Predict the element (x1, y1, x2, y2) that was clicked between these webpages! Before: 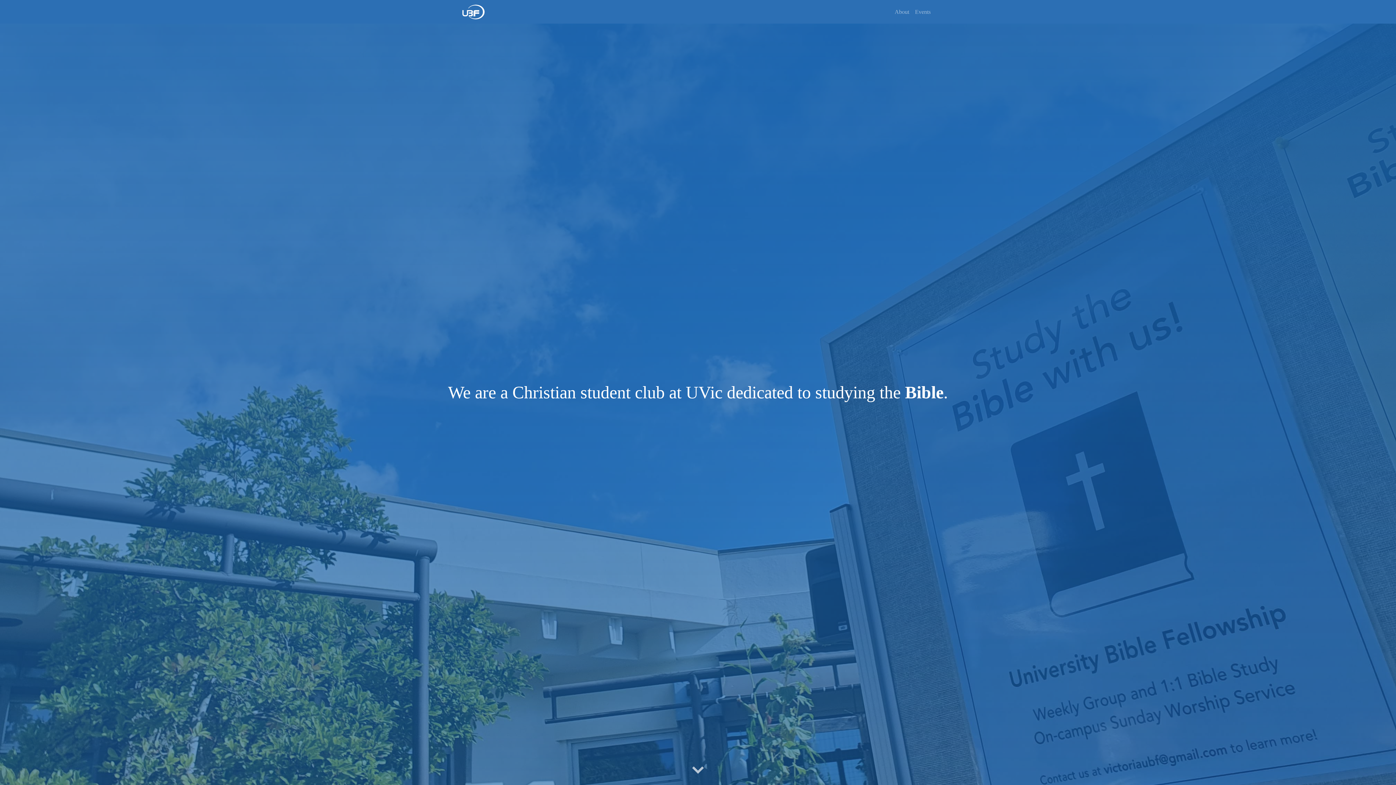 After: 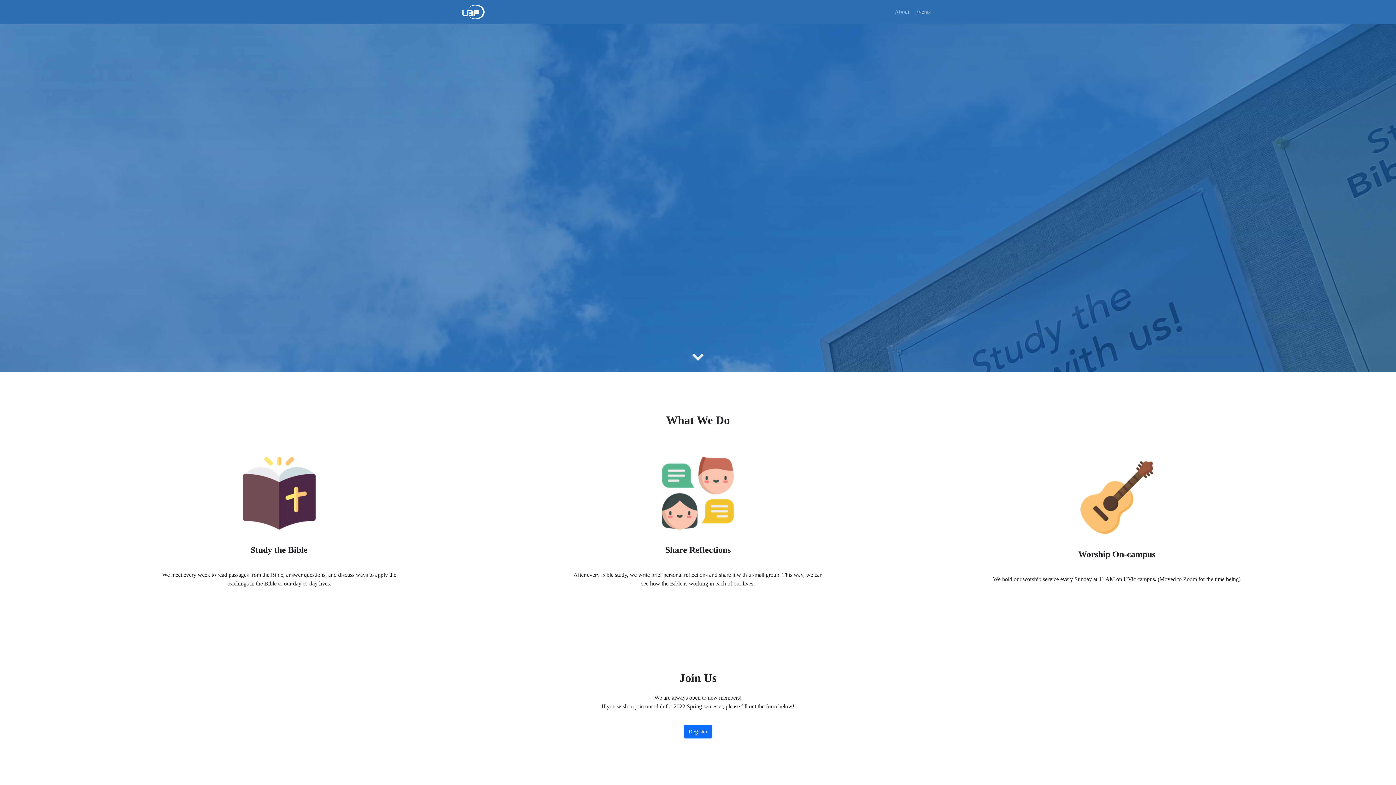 Action: bbox: (692, 765, 703, 774)